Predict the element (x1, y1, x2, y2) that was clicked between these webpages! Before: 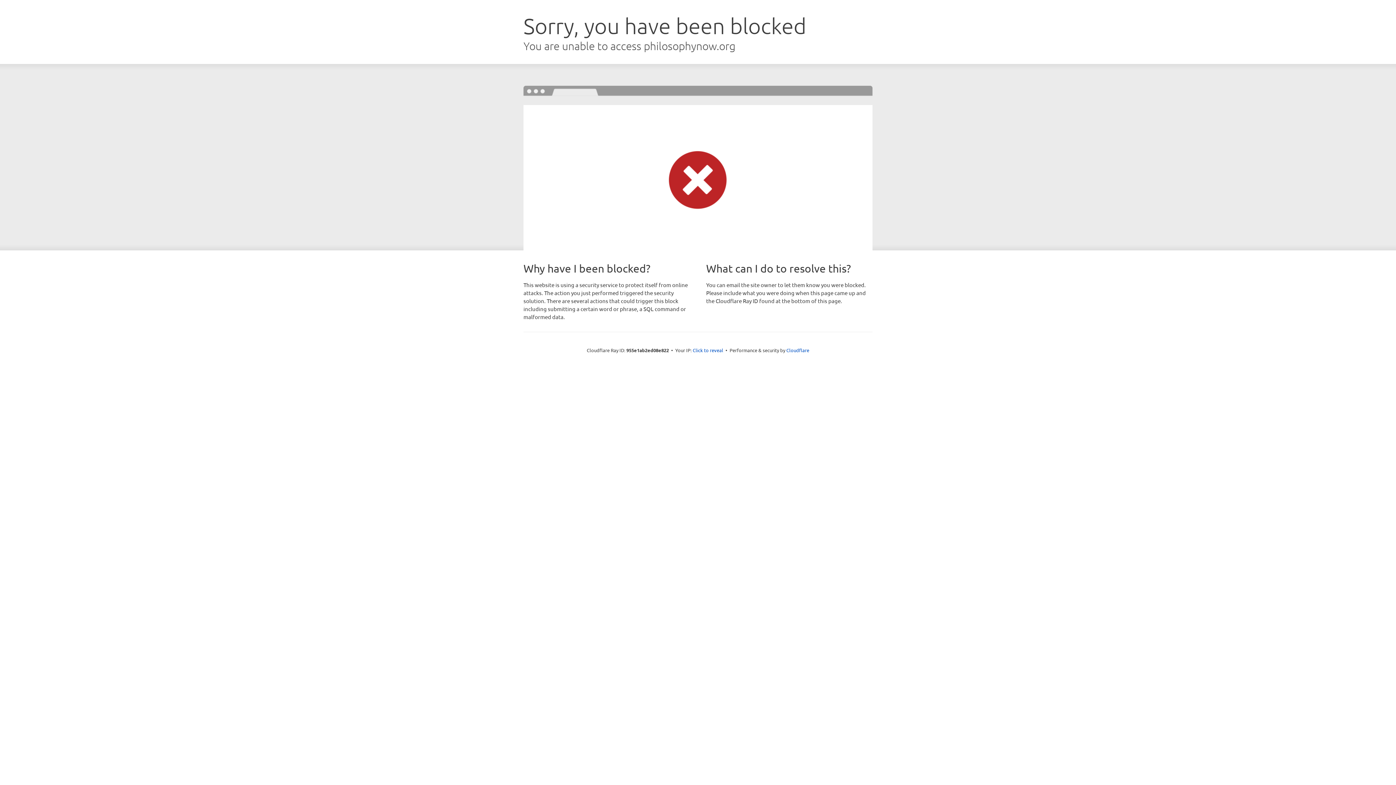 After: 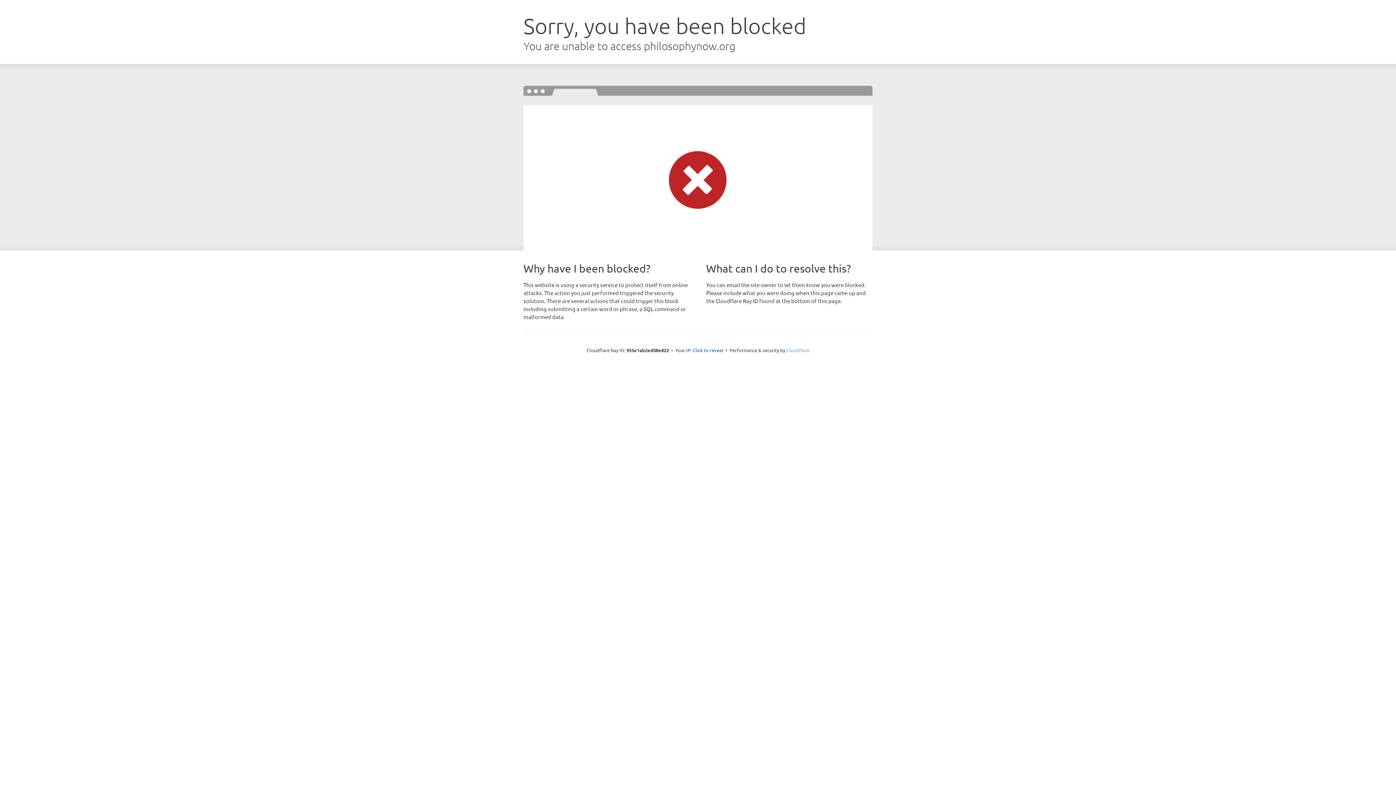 Action: label: Cloudflare bbox: (786, 347, 809, 353)